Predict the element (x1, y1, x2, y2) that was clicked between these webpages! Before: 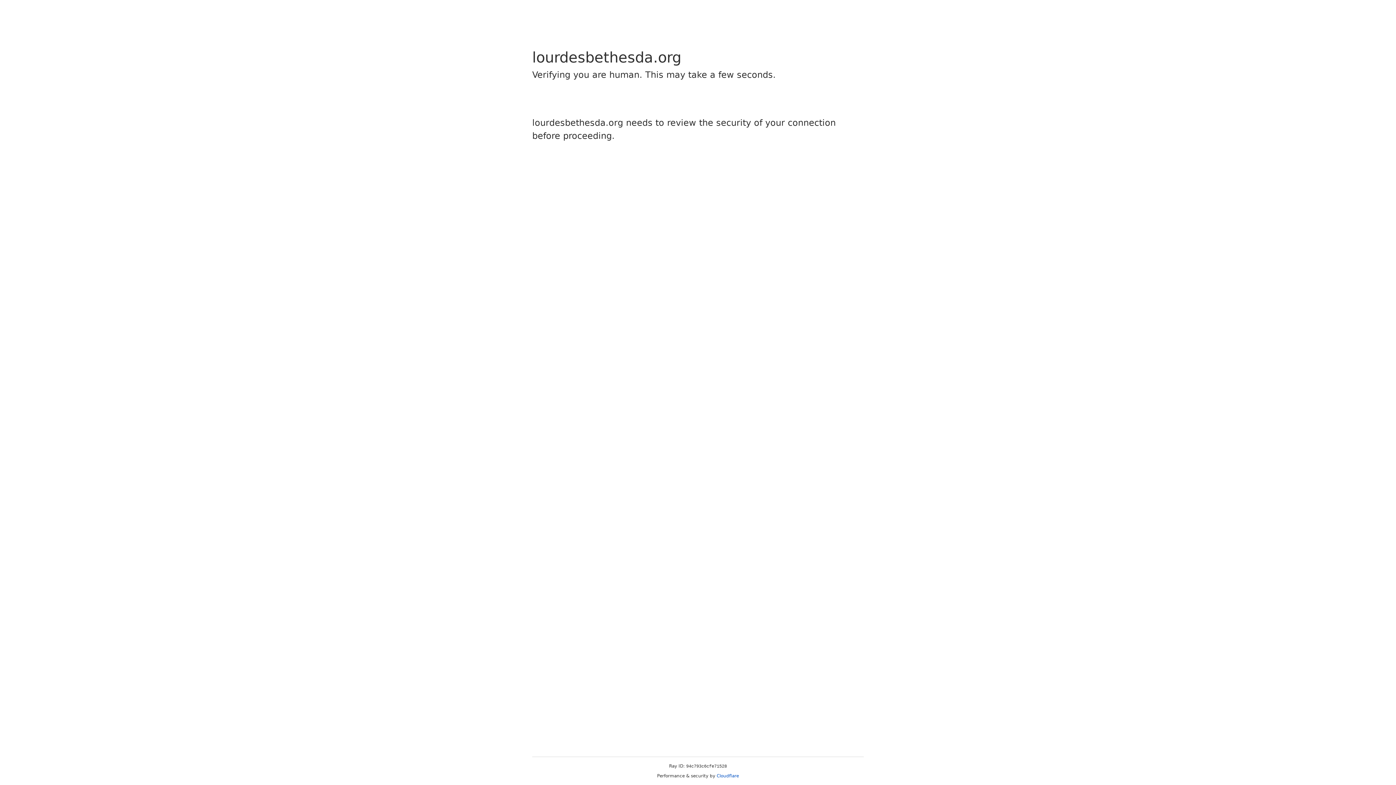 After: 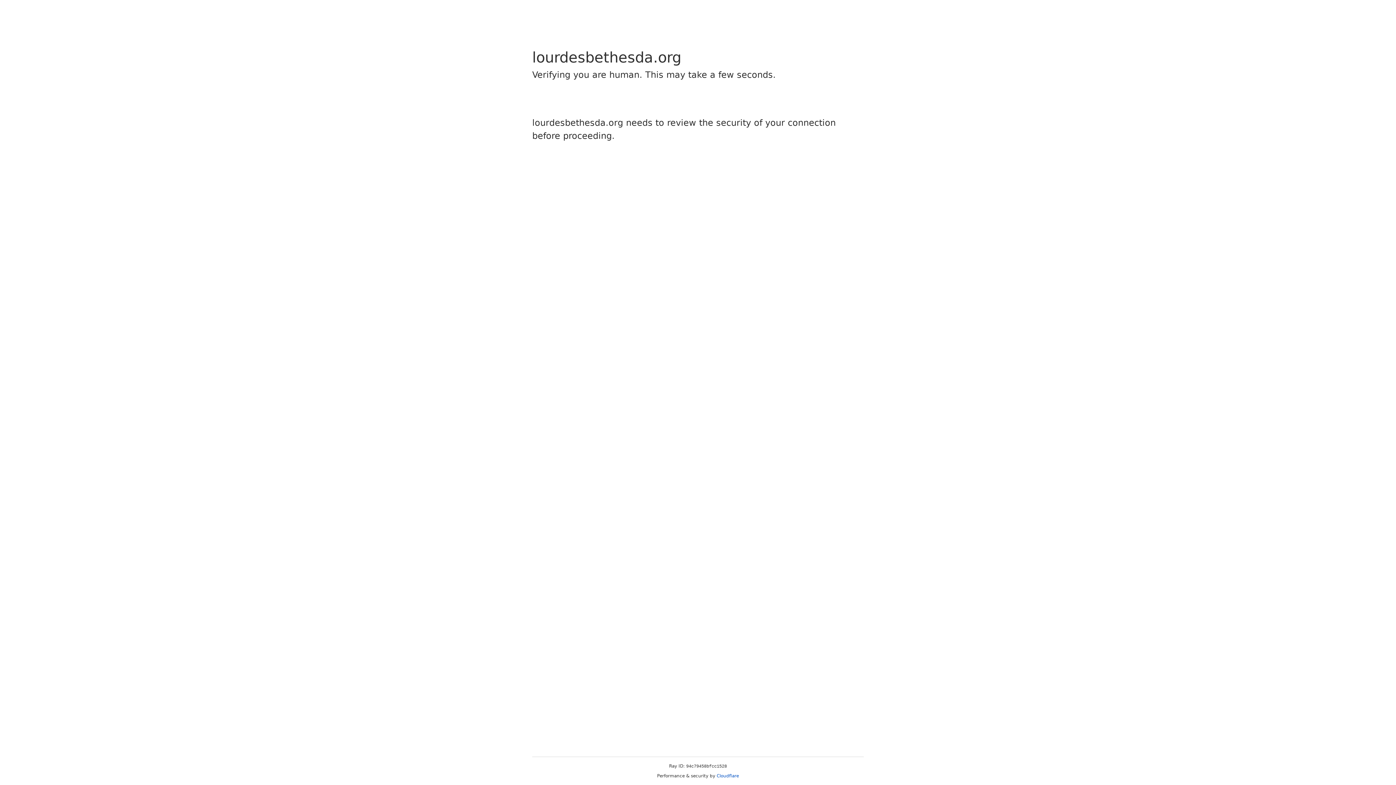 Action: bbox: (716, 773, 739, 778) label: Cloudflare